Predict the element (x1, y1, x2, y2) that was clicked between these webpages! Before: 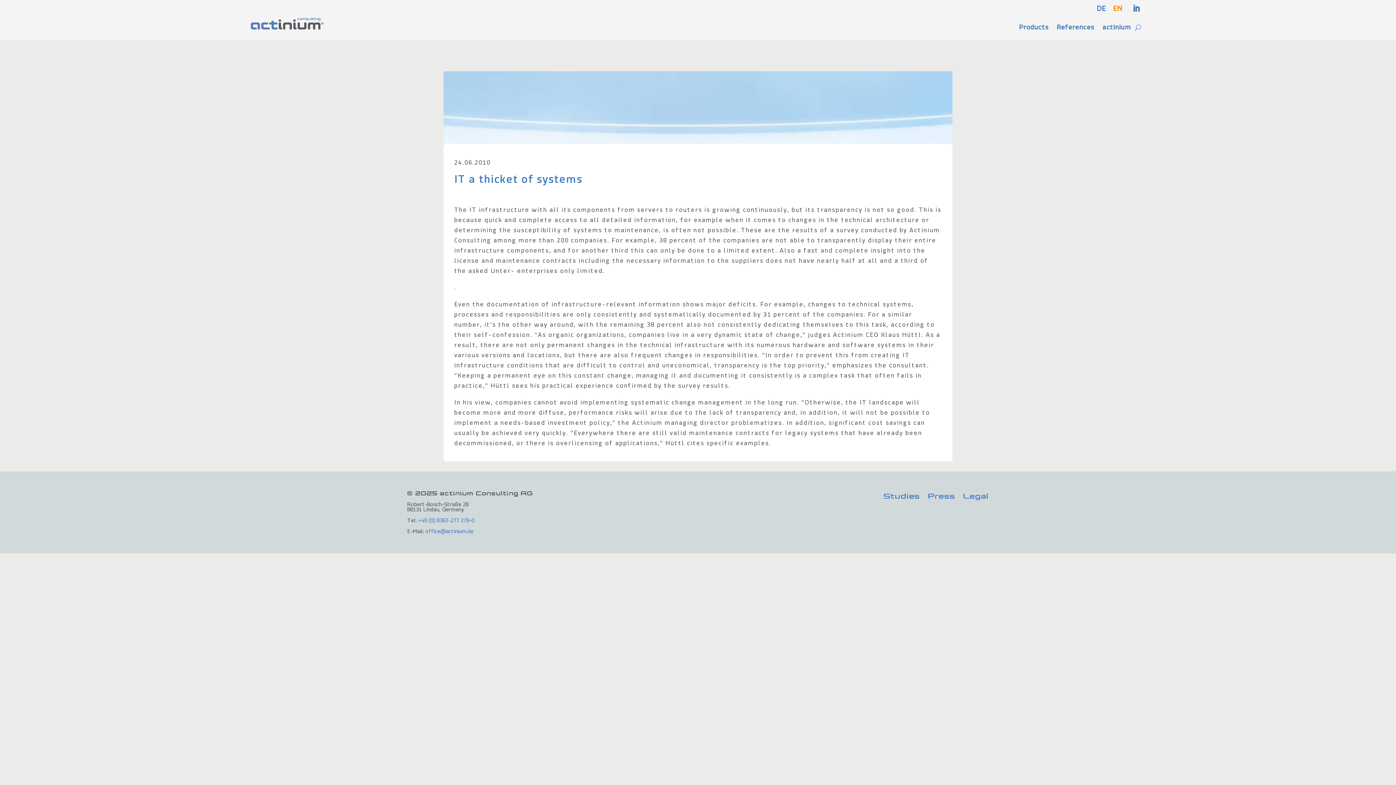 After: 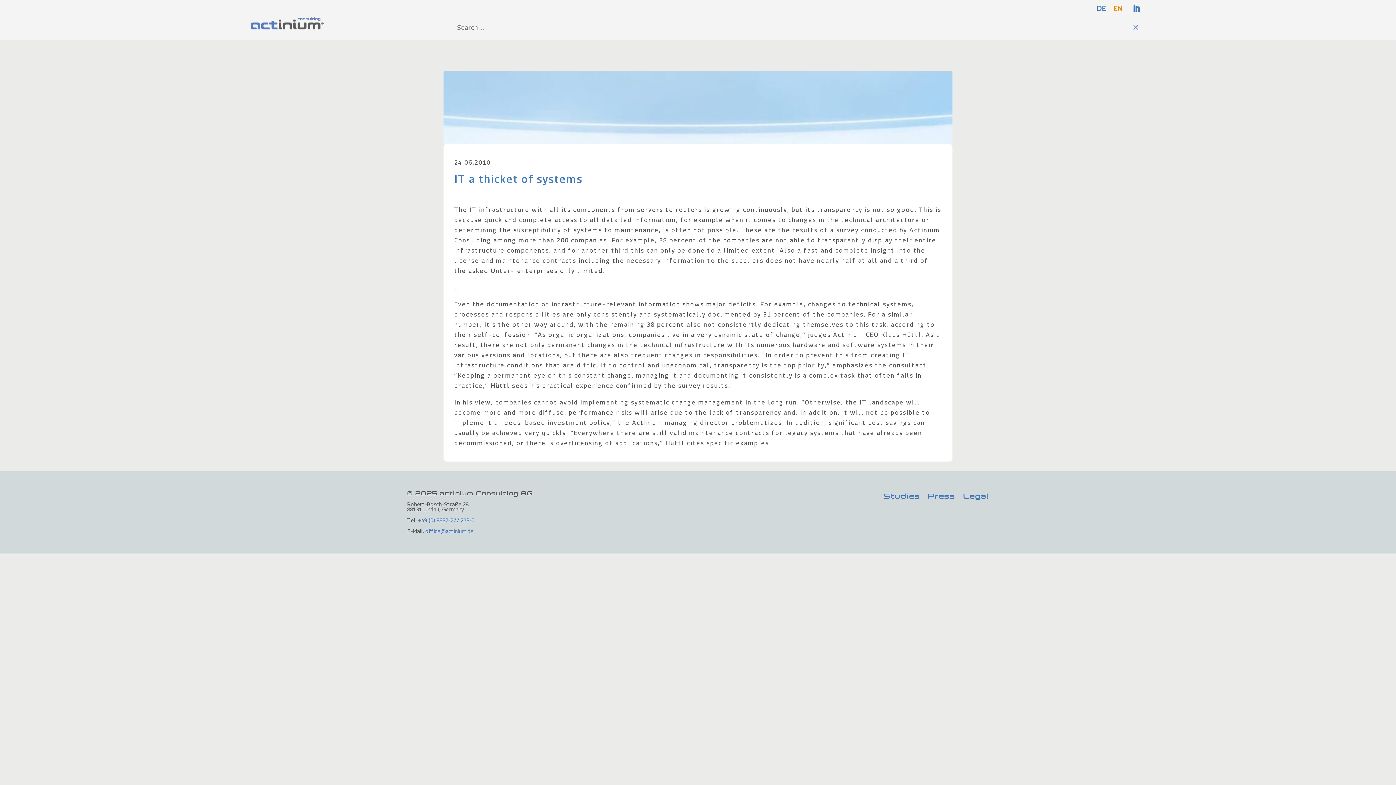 Action: bbox: (1135, 24, 1141, 30)